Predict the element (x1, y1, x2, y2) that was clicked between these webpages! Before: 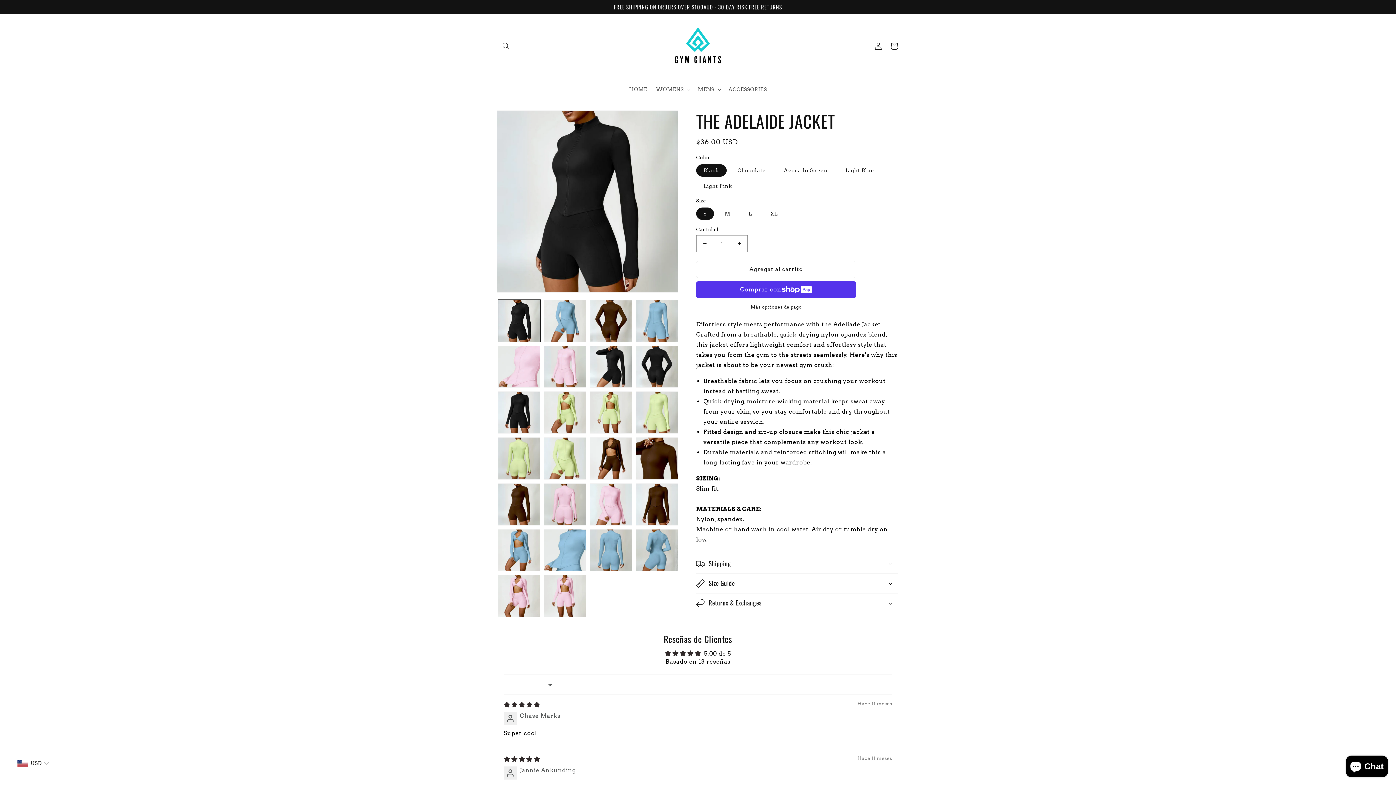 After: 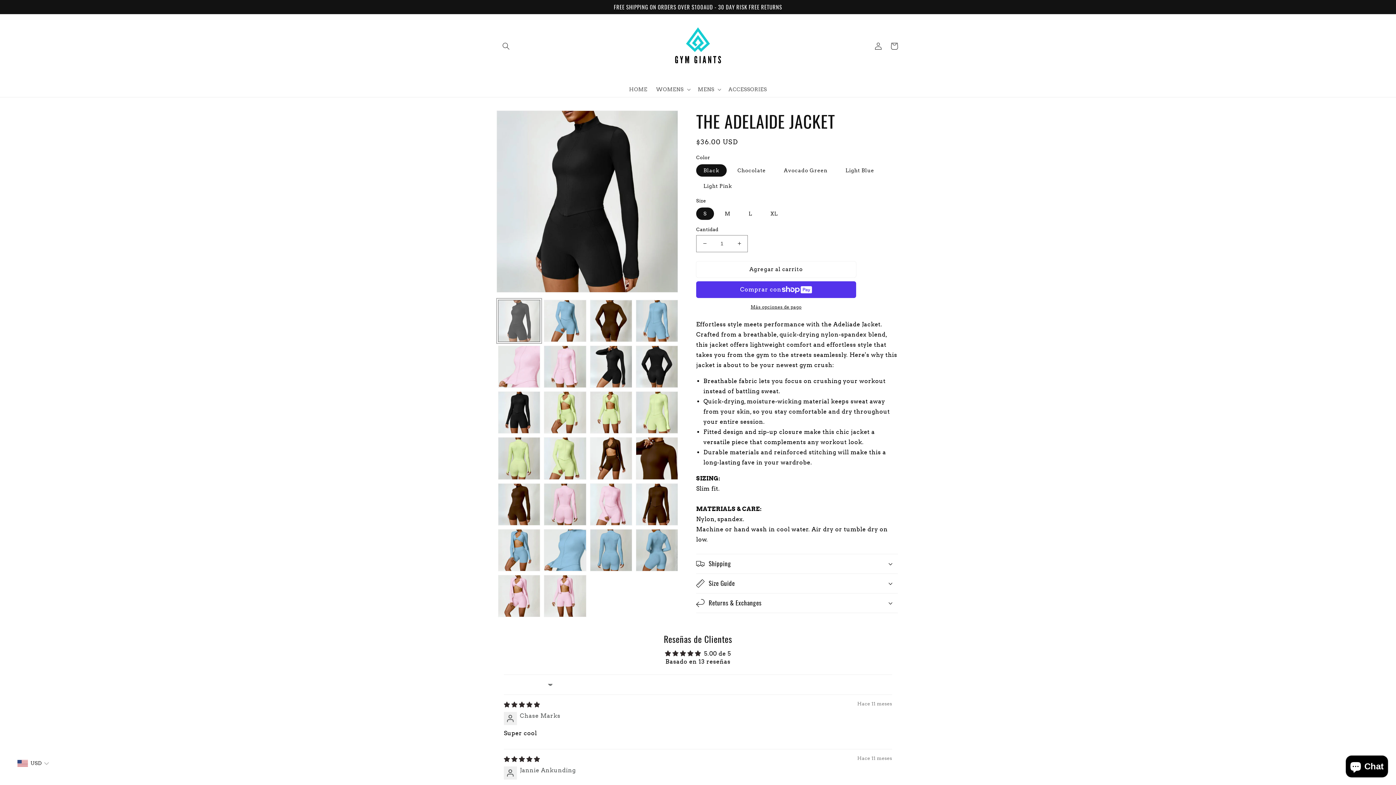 Action: bbox: (498, 299, 540, 342) label: Cargar la imagen 1 en la vista de la galería